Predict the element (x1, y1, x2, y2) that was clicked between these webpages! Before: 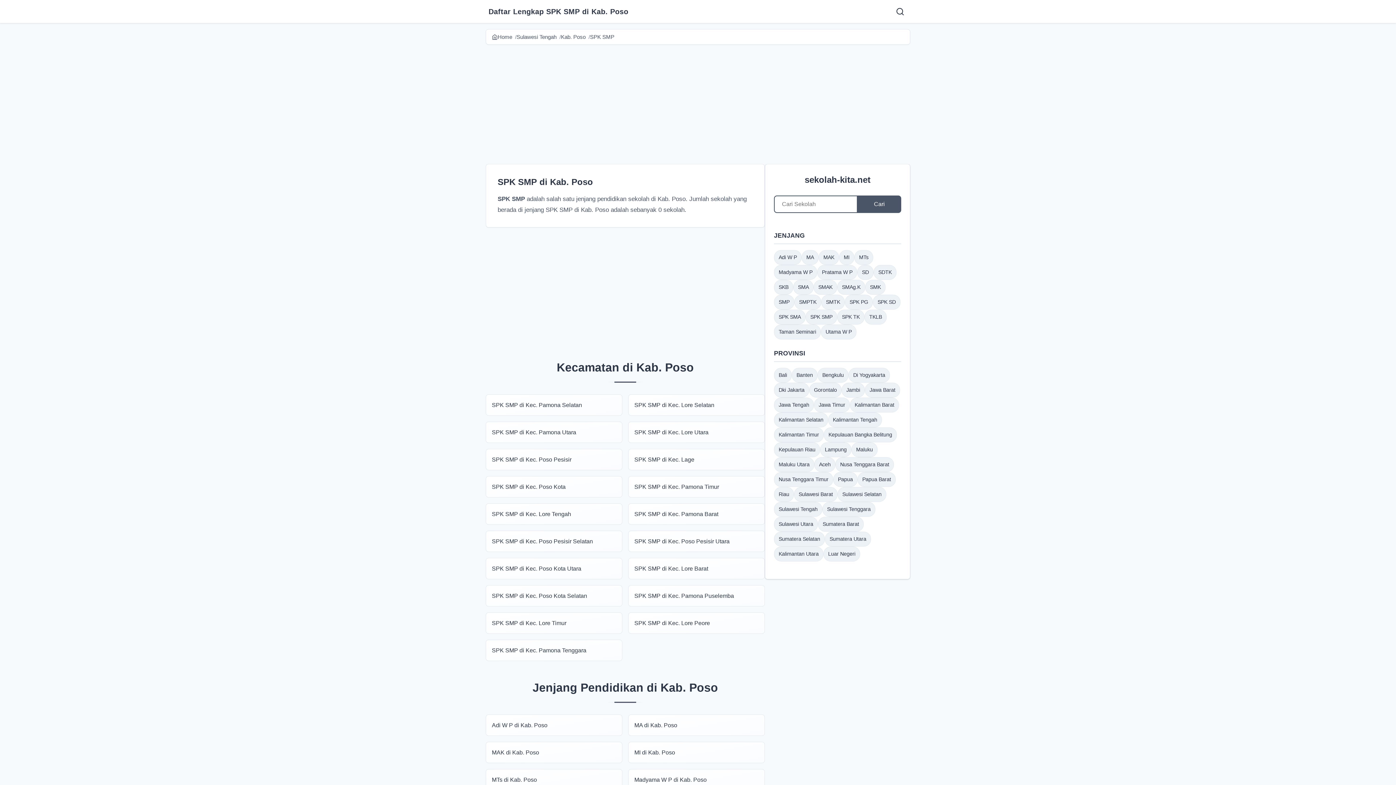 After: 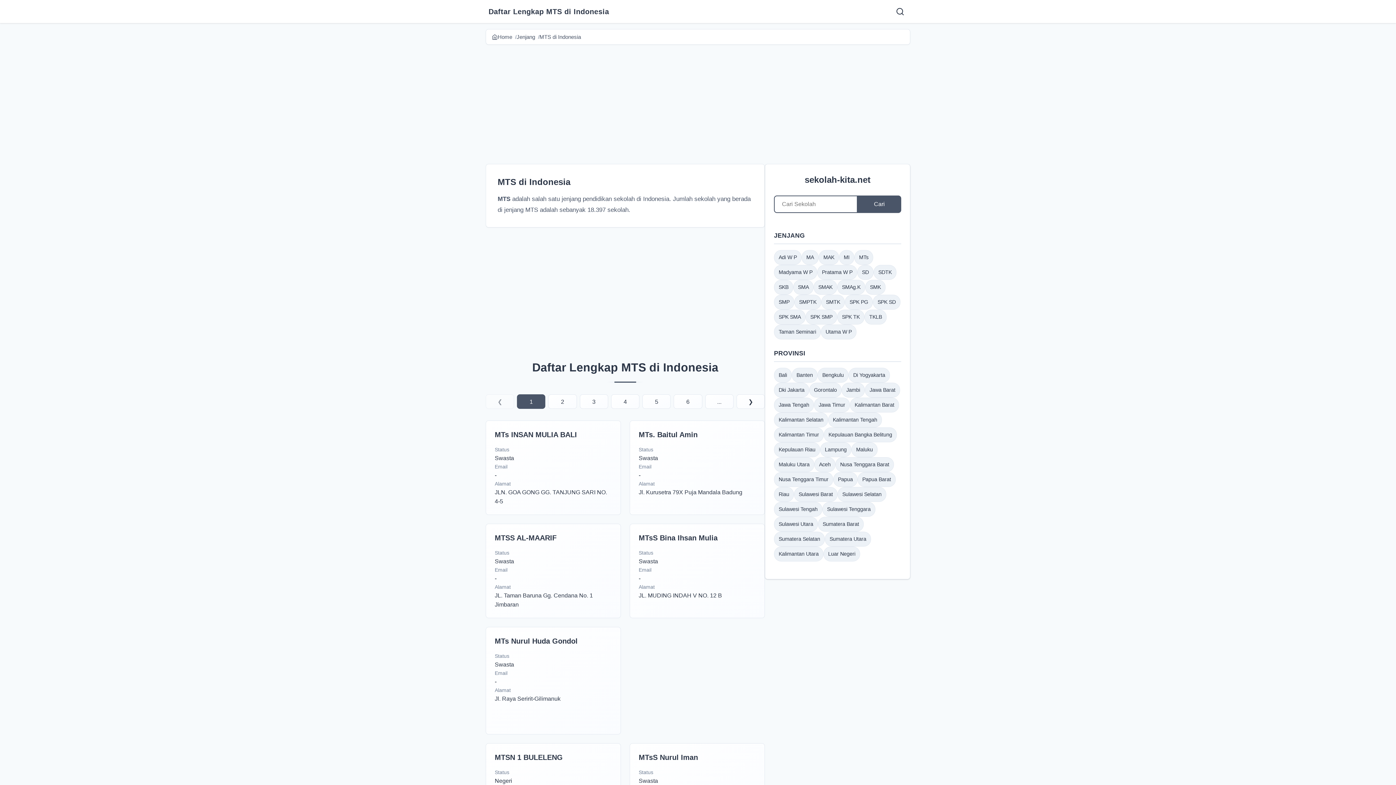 Action: bbox: (854, 250, 873, 265) label: MTs